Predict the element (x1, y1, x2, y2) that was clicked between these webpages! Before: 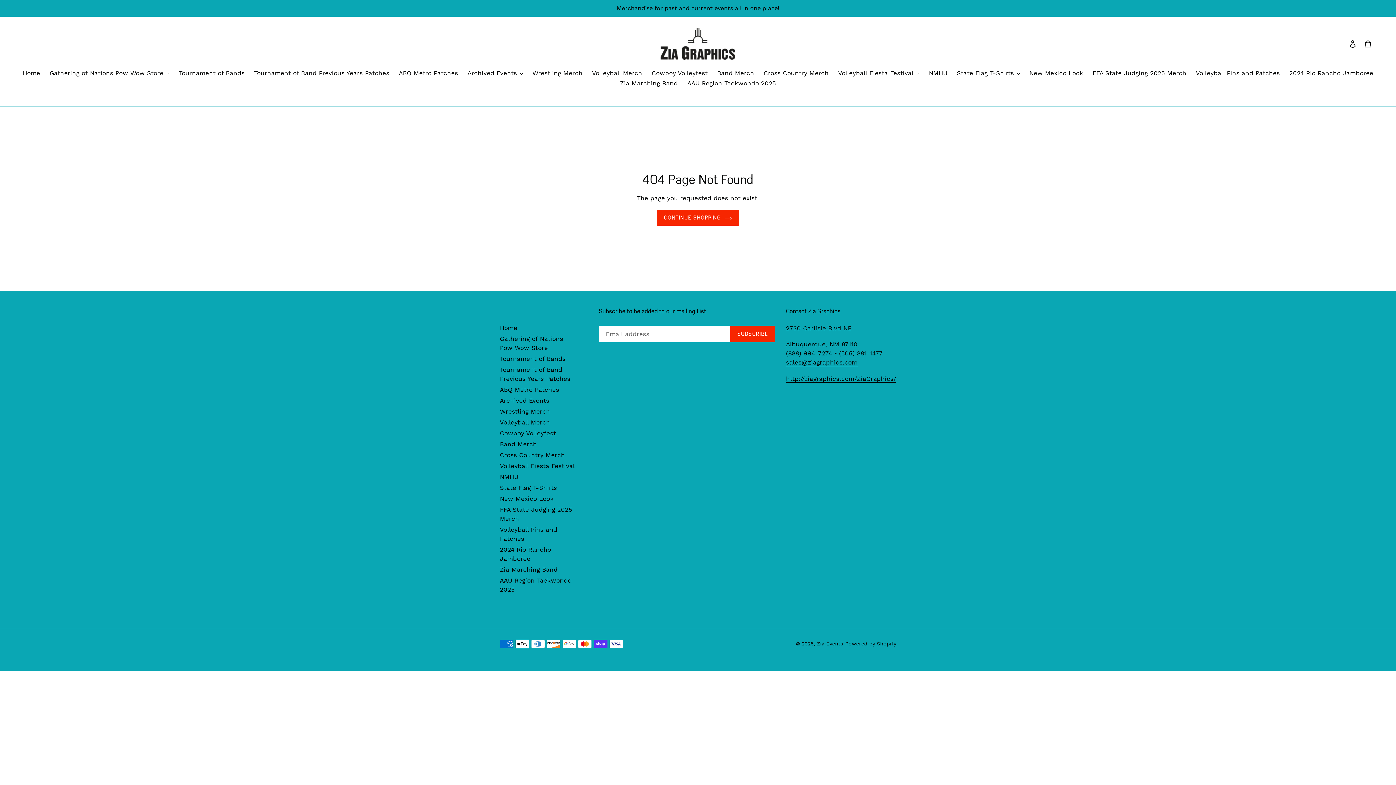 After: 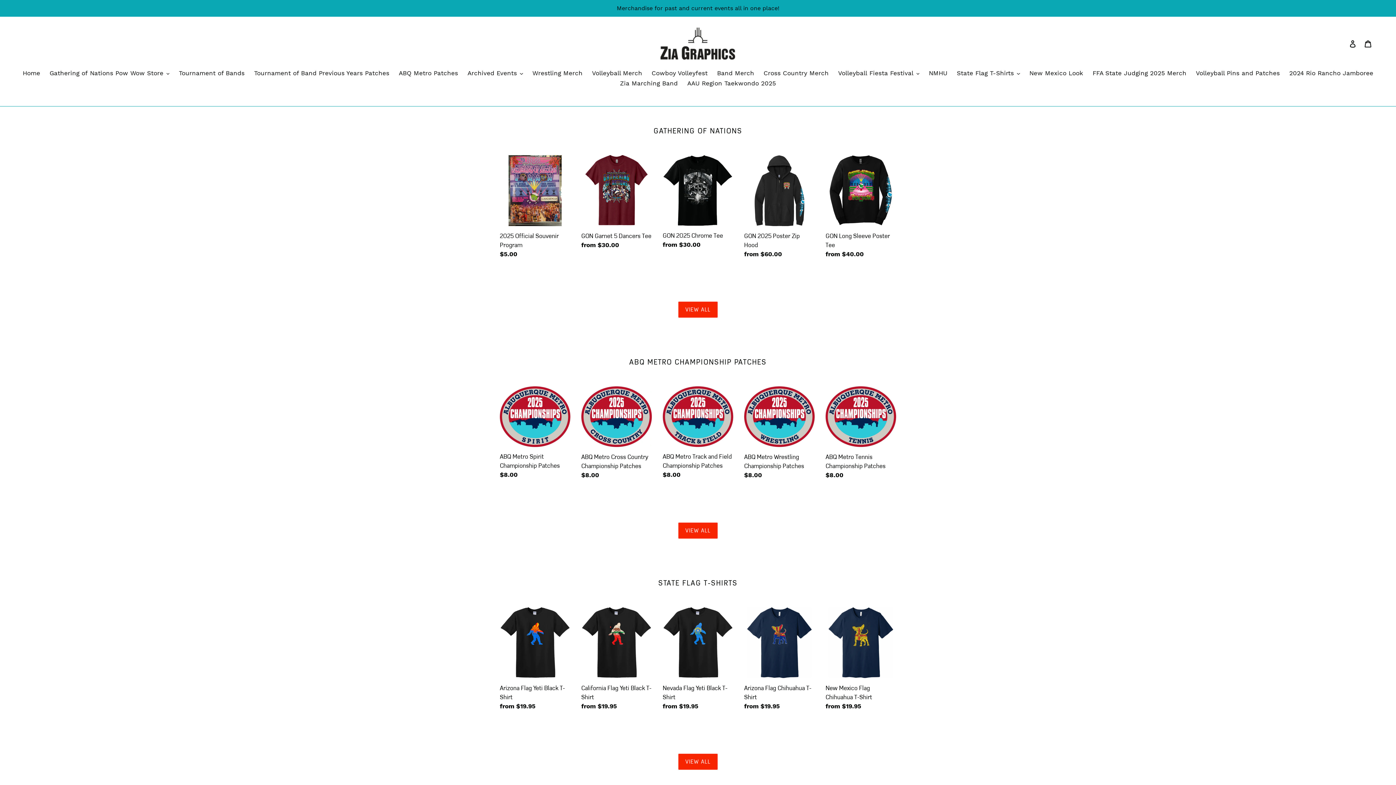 Action: label: Home bbox: (500, 324, 517, 331)